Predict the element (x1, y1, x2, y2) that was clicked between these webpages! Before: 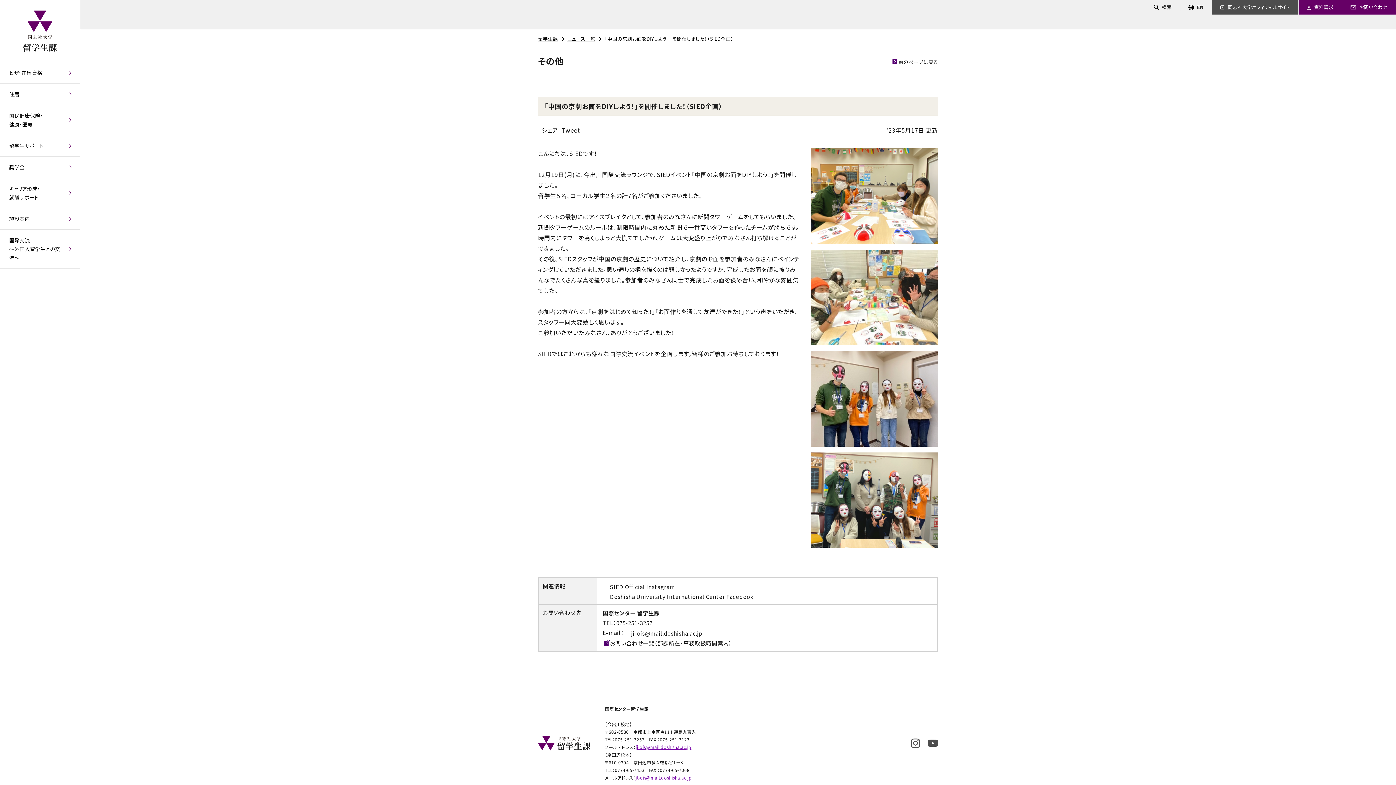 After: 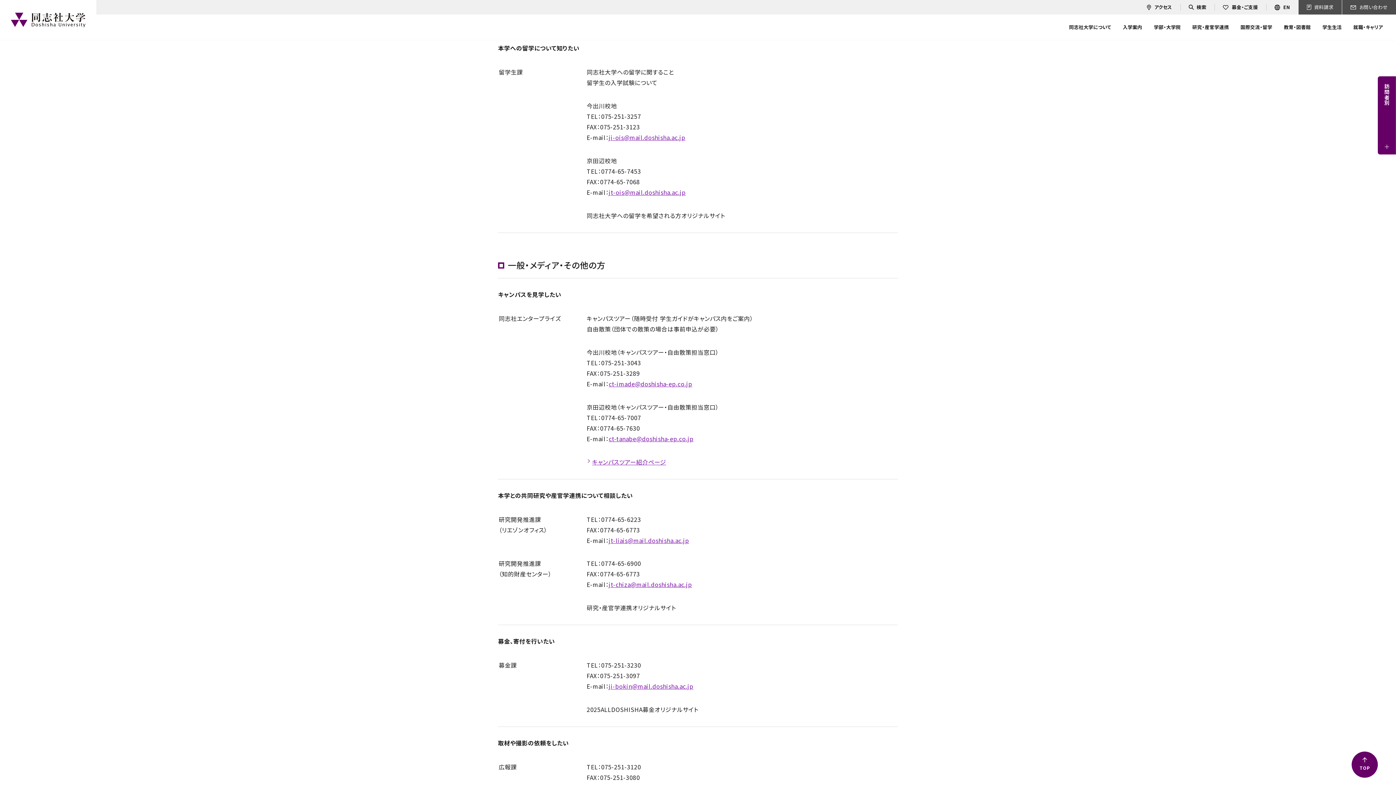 Action: label: お問い合わせ一覧（部課所在・事務取扱時間案内） bbox: (602, 639, 732, 647)